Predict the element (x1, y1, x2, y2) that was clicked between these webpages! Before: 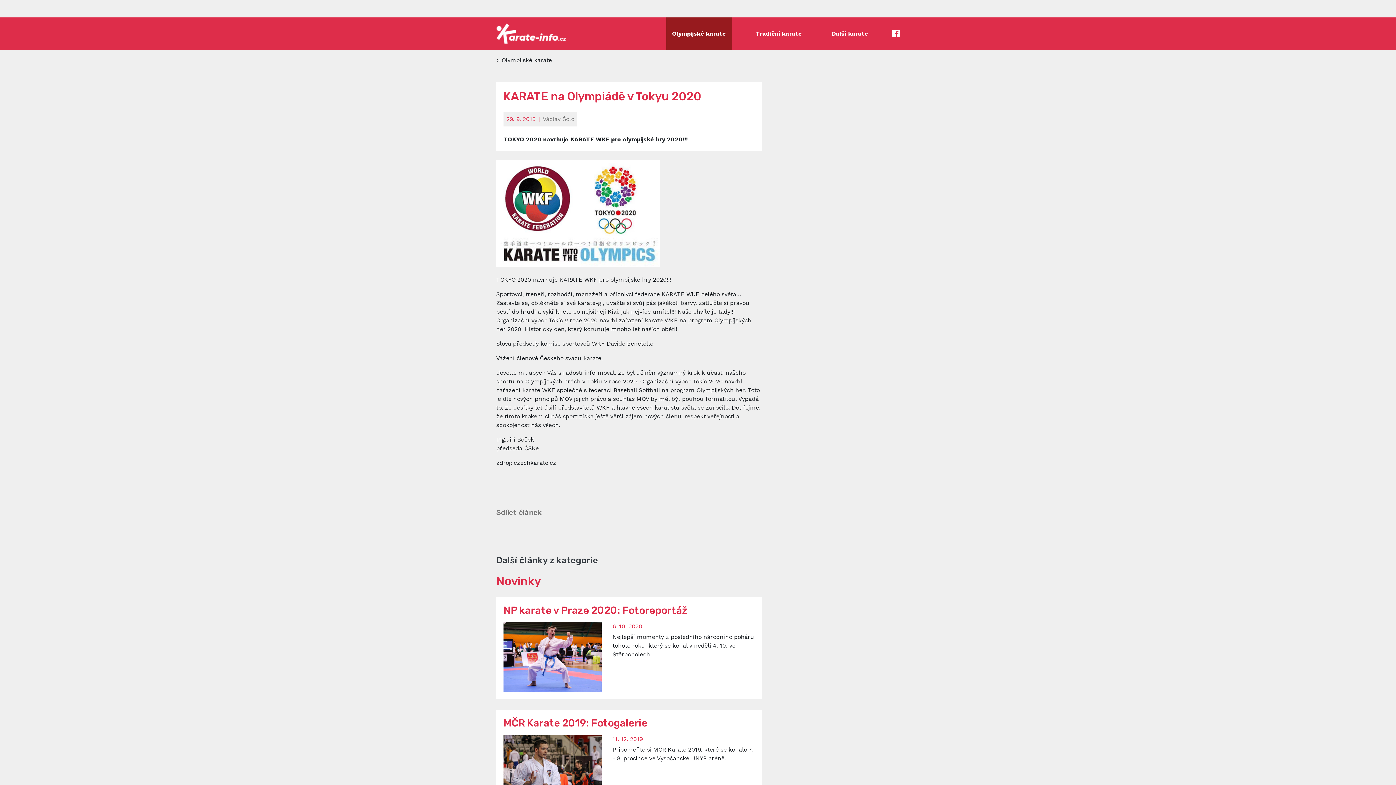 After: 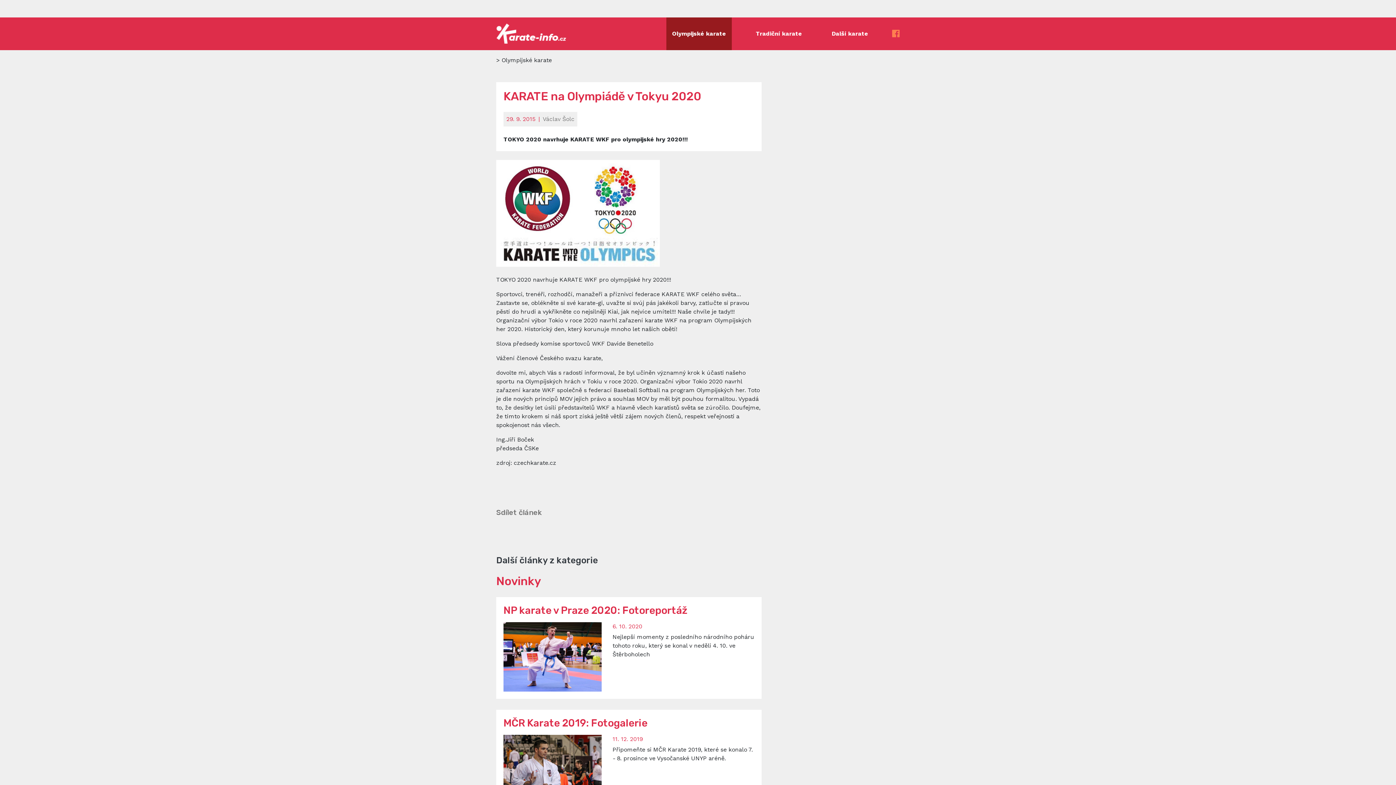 Action: bbox: (892, 27, 900, 40)